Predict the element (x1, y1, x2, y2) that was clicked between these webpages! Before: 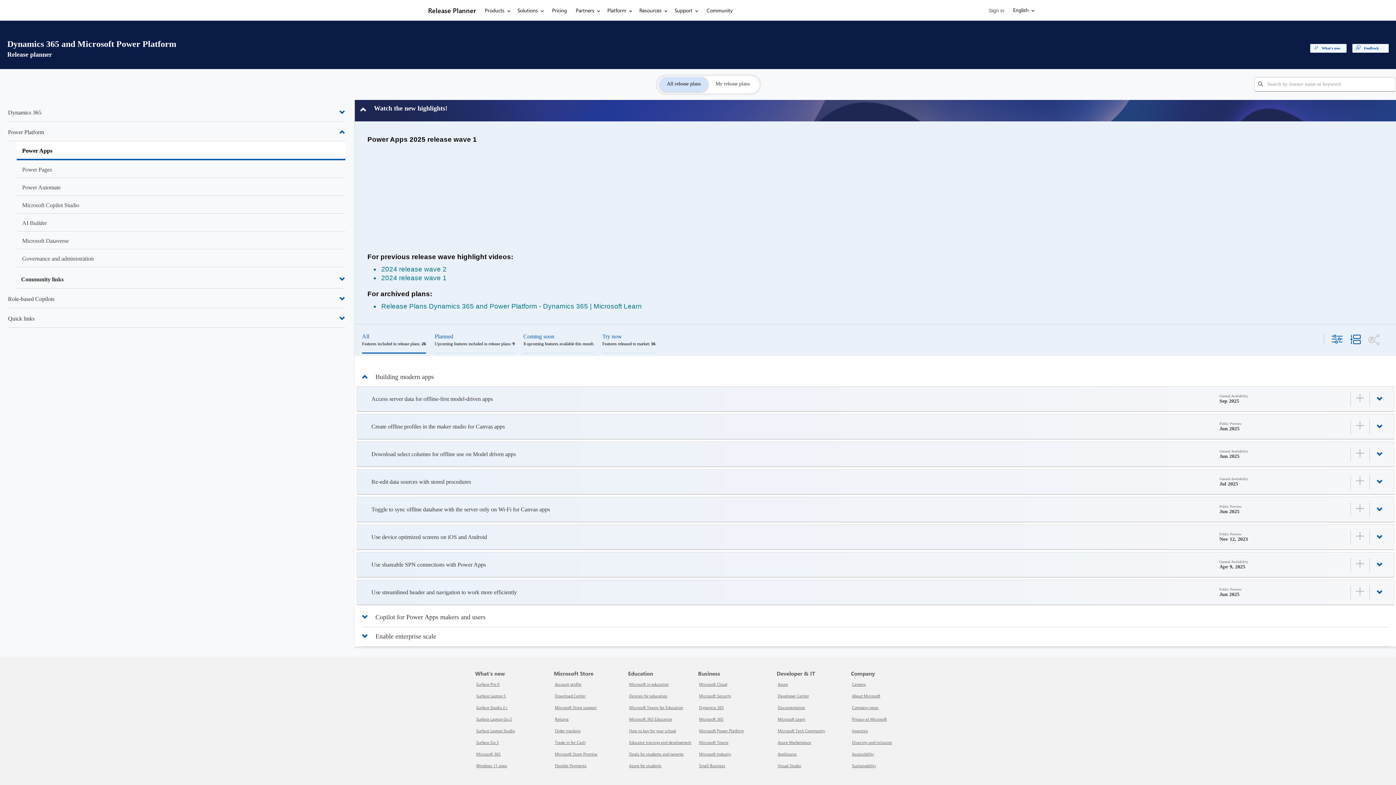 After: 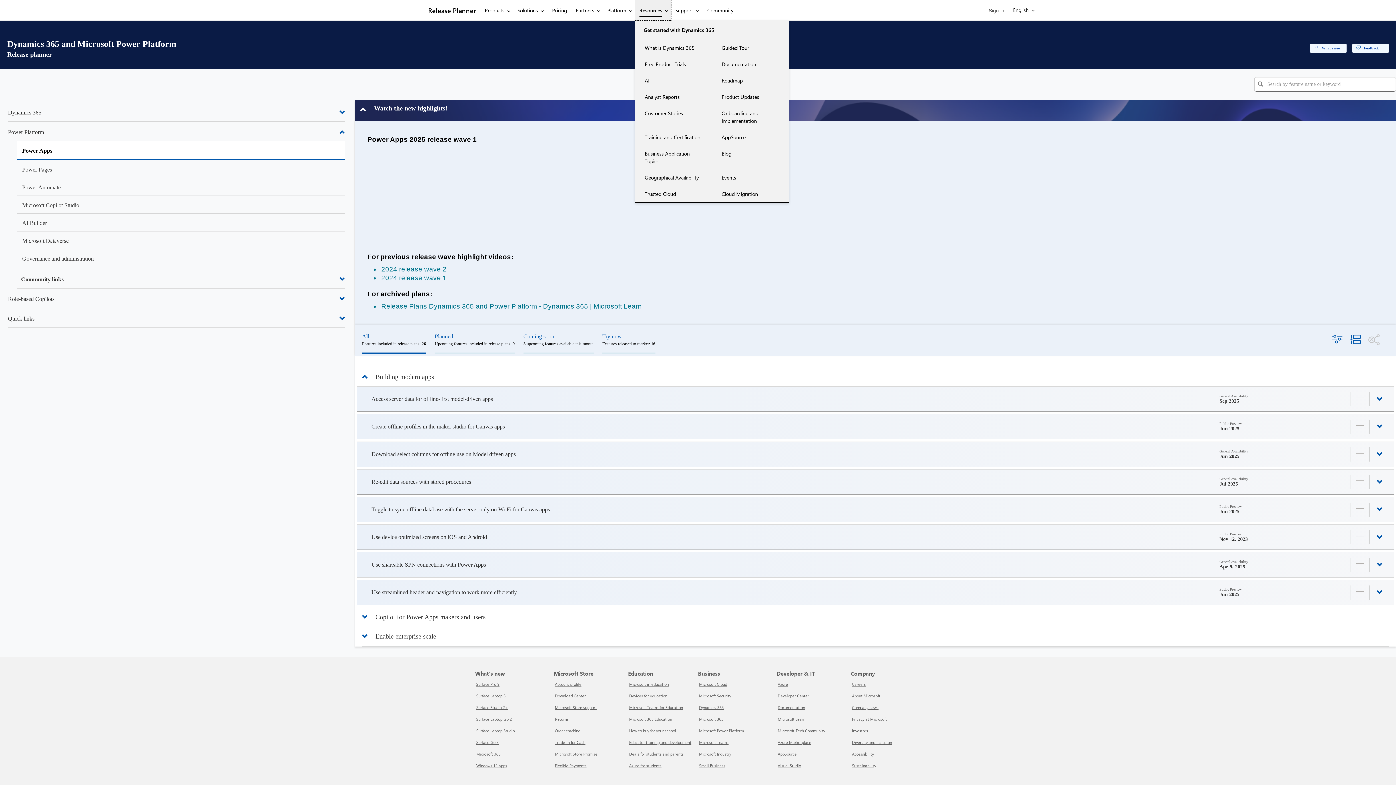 Action: bbox: (635, 0, 670, 20) label: Resources